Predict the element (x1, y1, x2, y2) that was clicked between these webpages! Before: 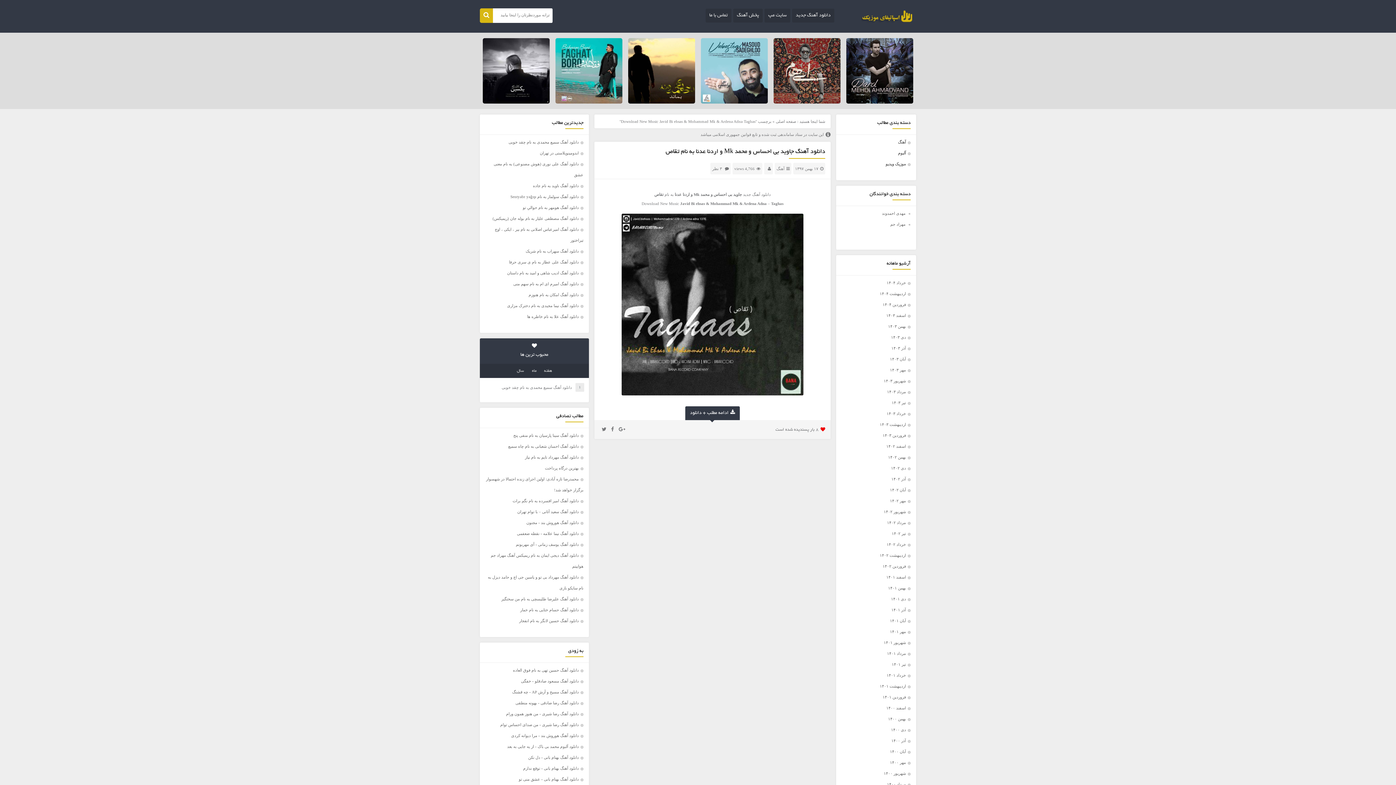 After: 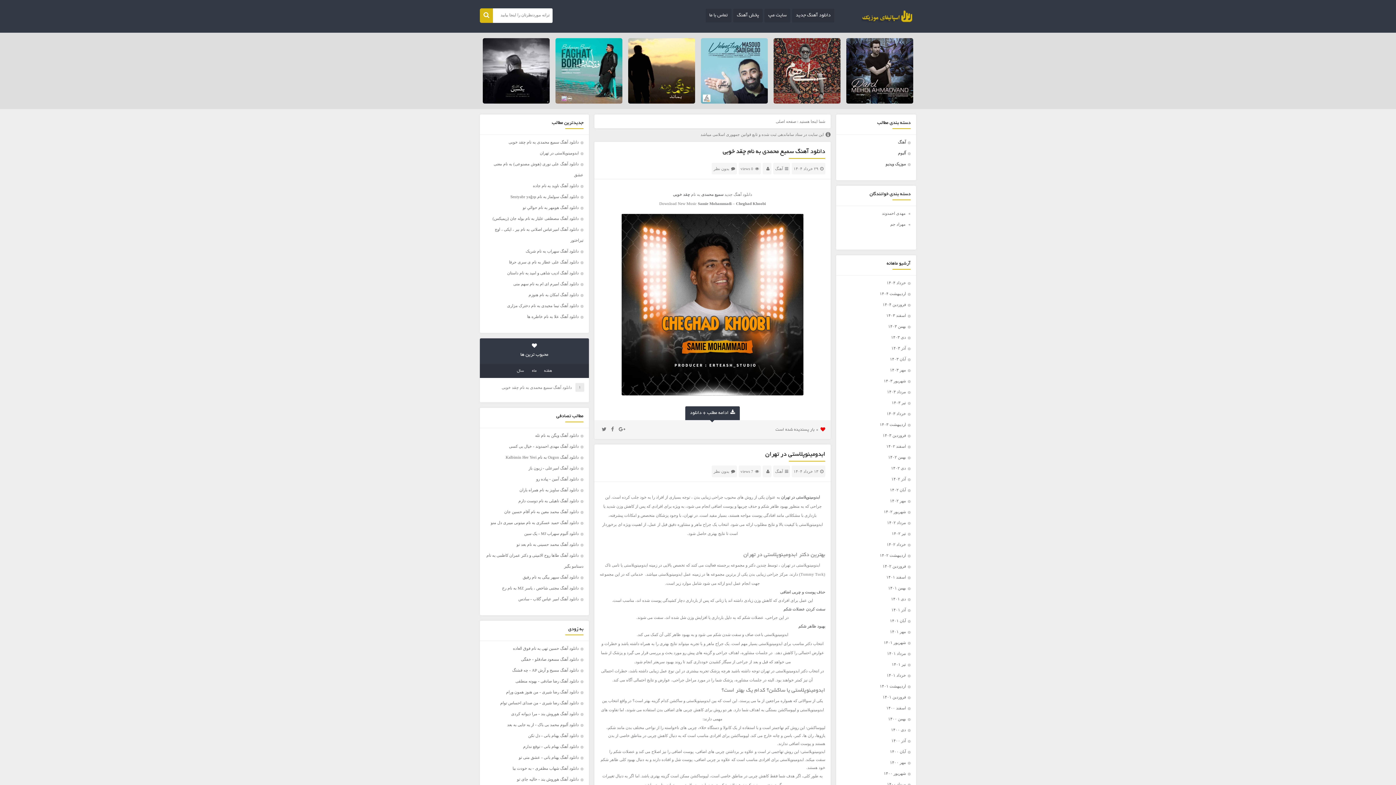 Action: bbox: (890, 357, 906, 361) label: آبان ۱۴۰۳